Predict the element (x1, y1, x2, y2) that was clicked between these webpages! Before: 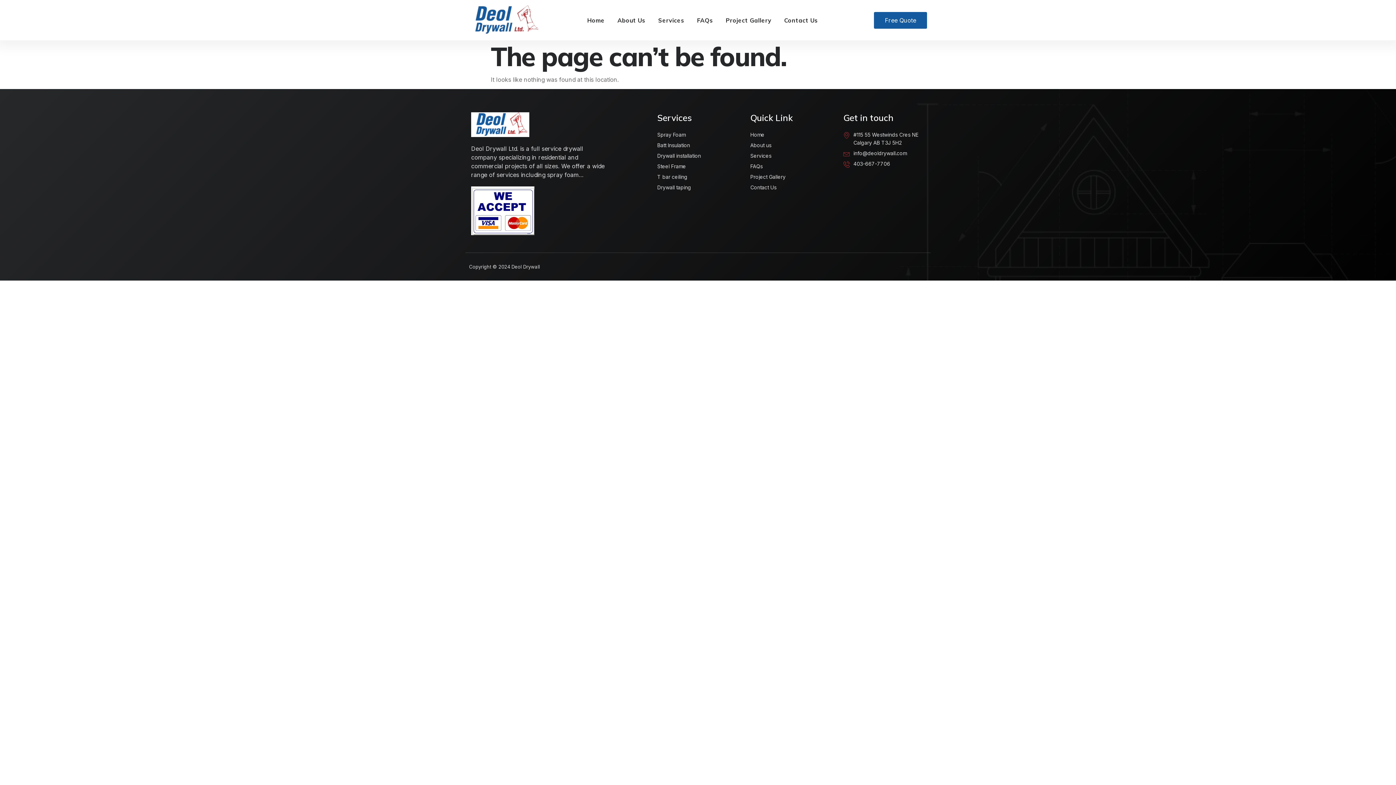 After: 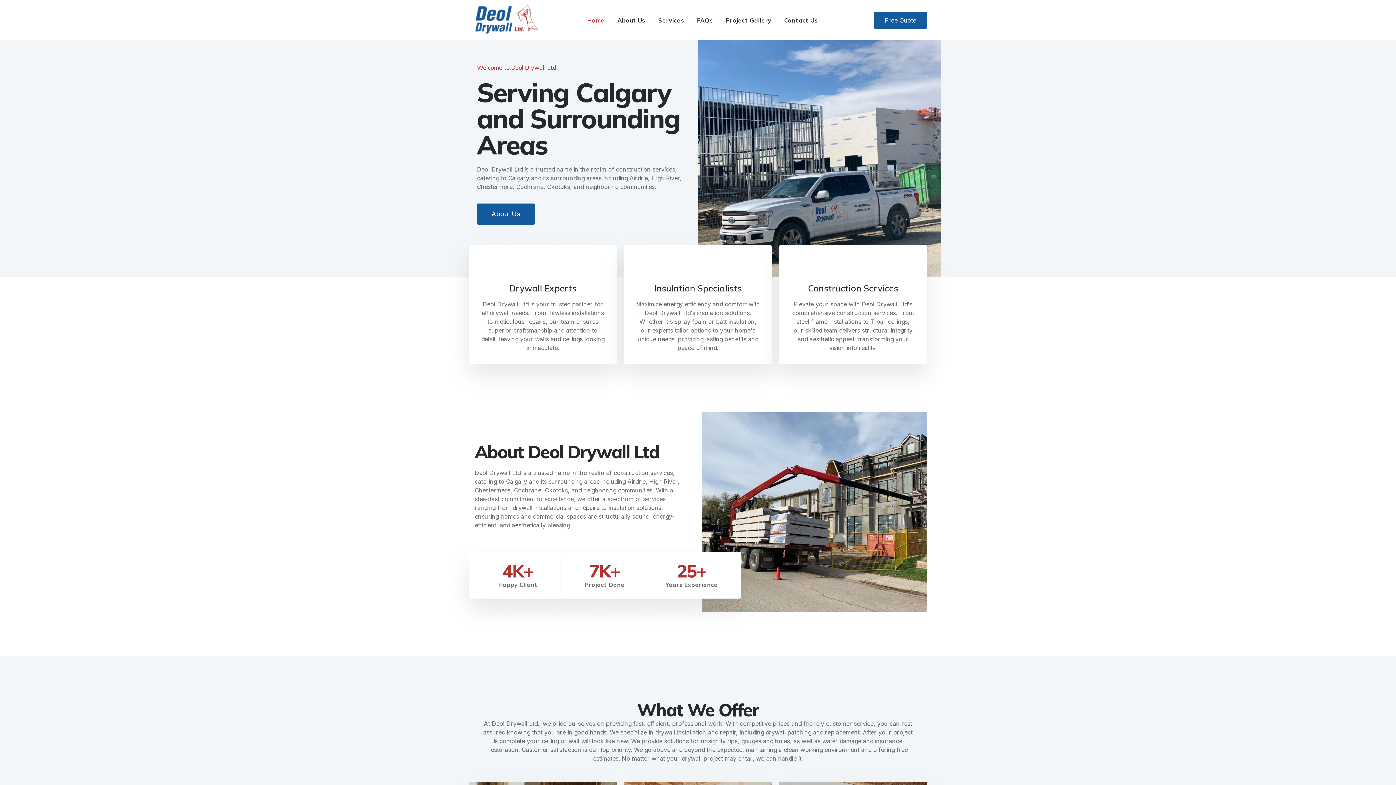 Action: bbox: (587, 10, 604, 29) label: Home